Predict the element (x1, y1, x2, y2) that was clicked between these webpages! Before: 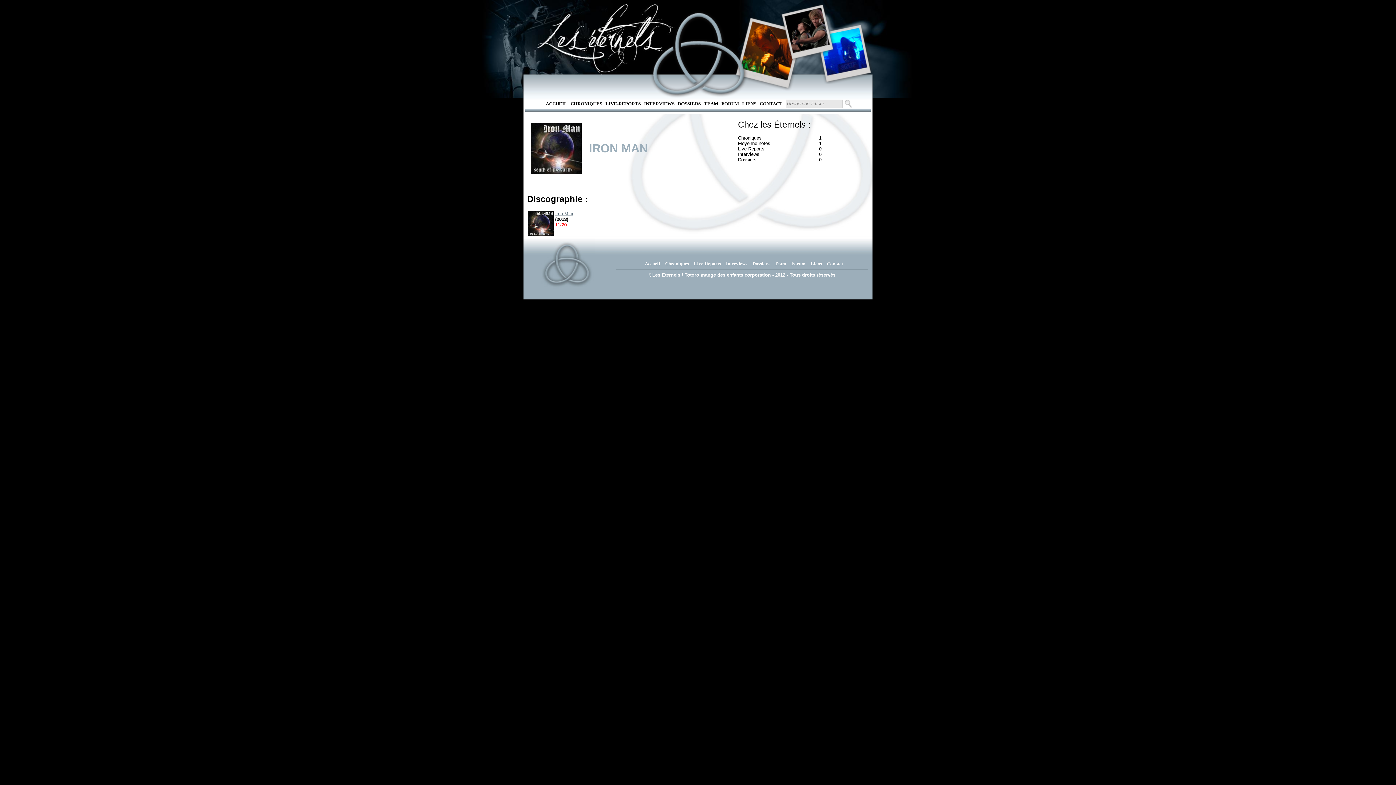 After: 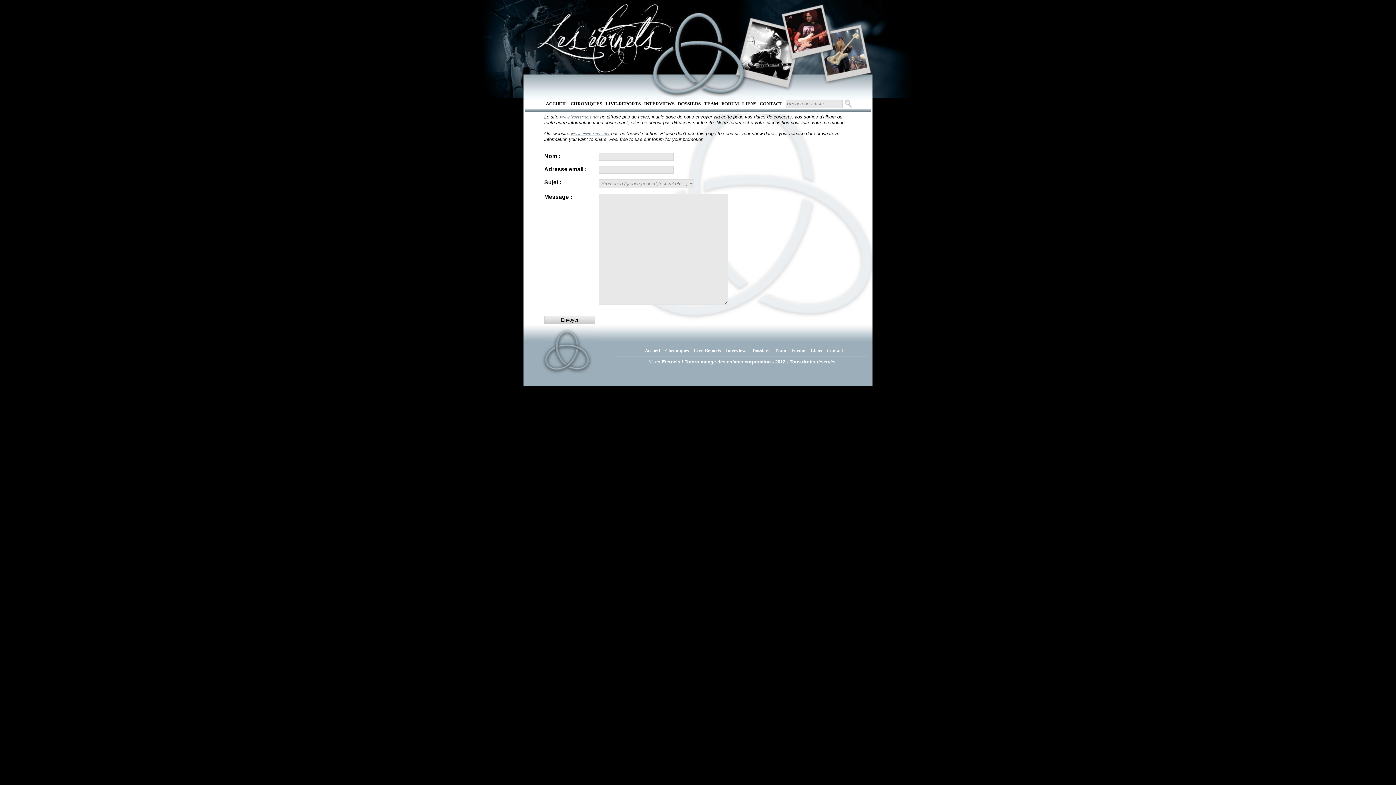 Action: label: Contact bbox: (827, 261, 843, 266)